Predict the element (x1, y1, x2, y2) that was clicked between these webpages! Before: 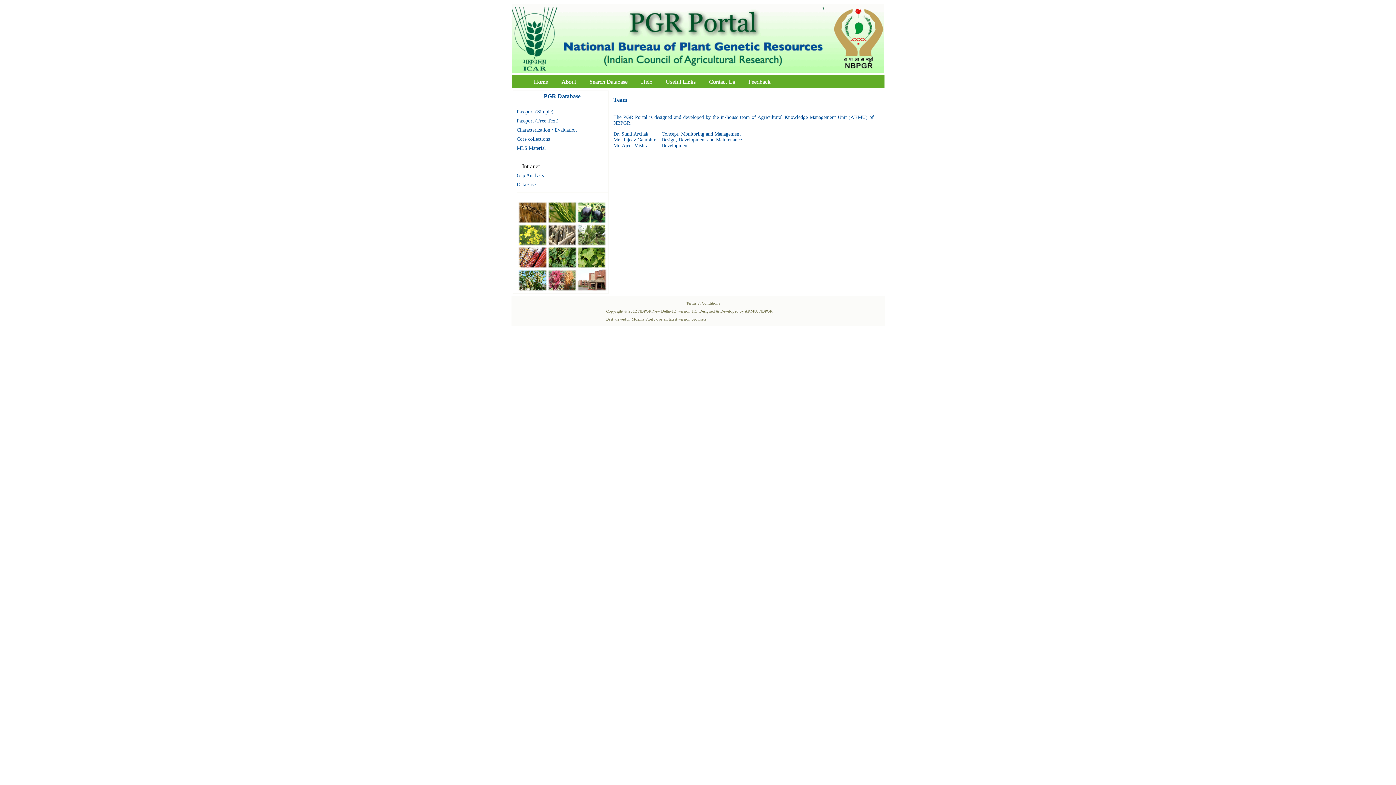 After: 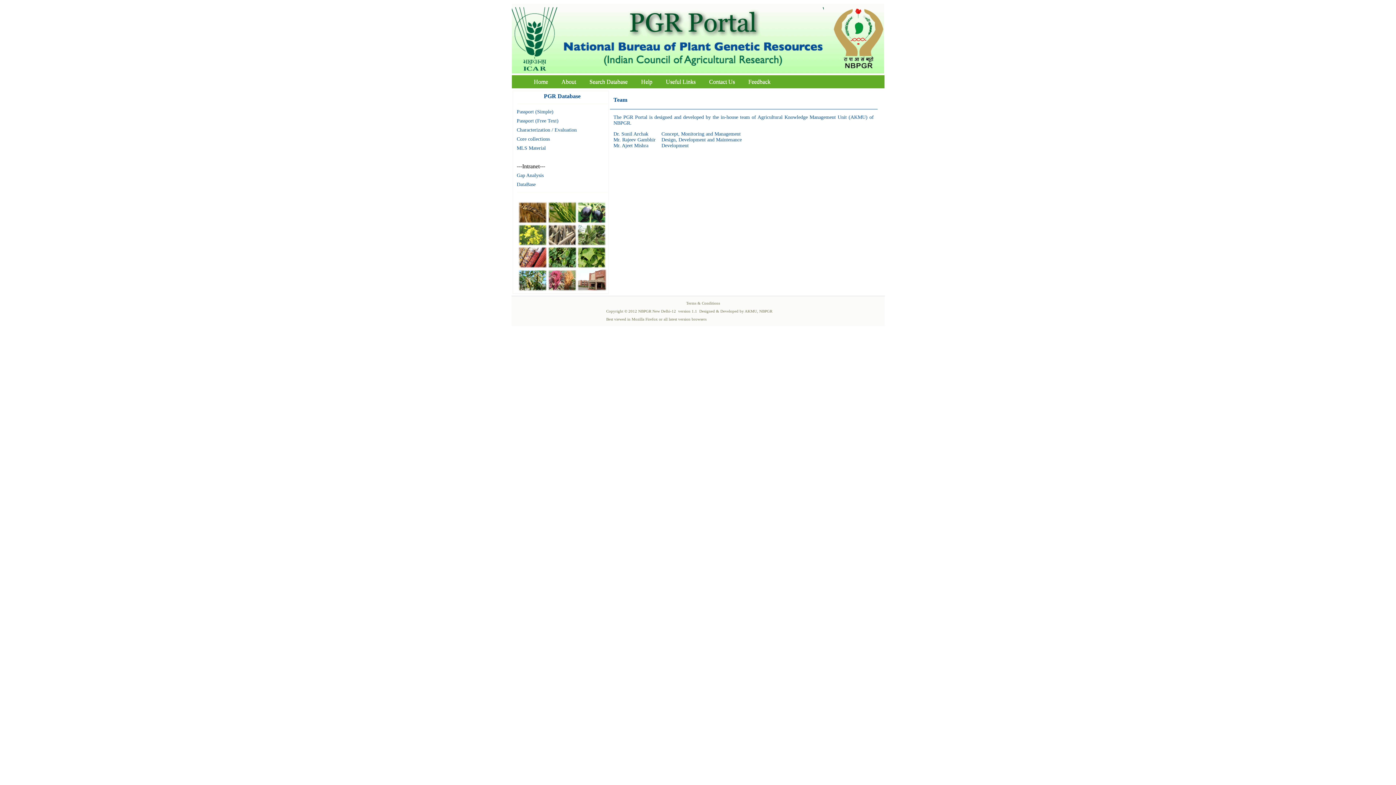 Action: bbox: (511, 68, 562, 74)